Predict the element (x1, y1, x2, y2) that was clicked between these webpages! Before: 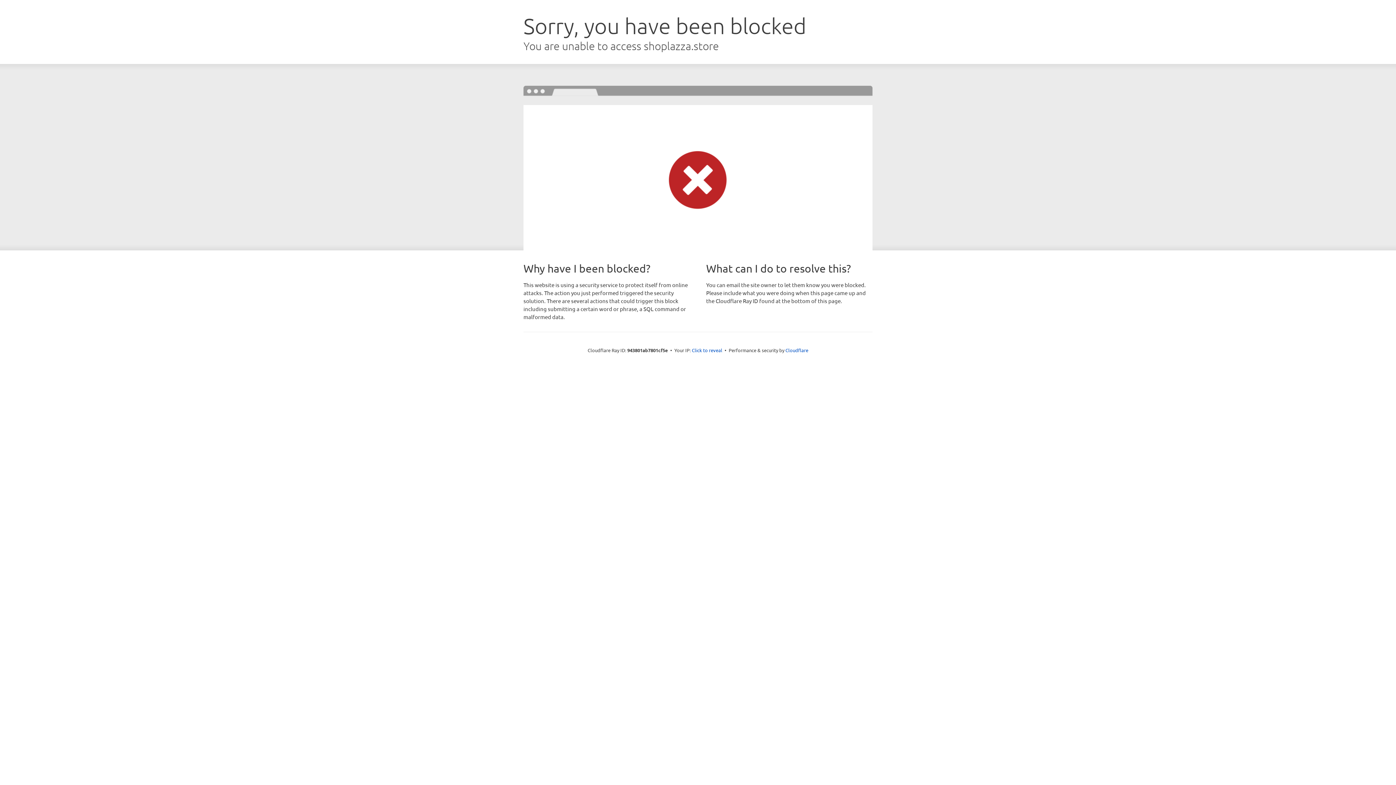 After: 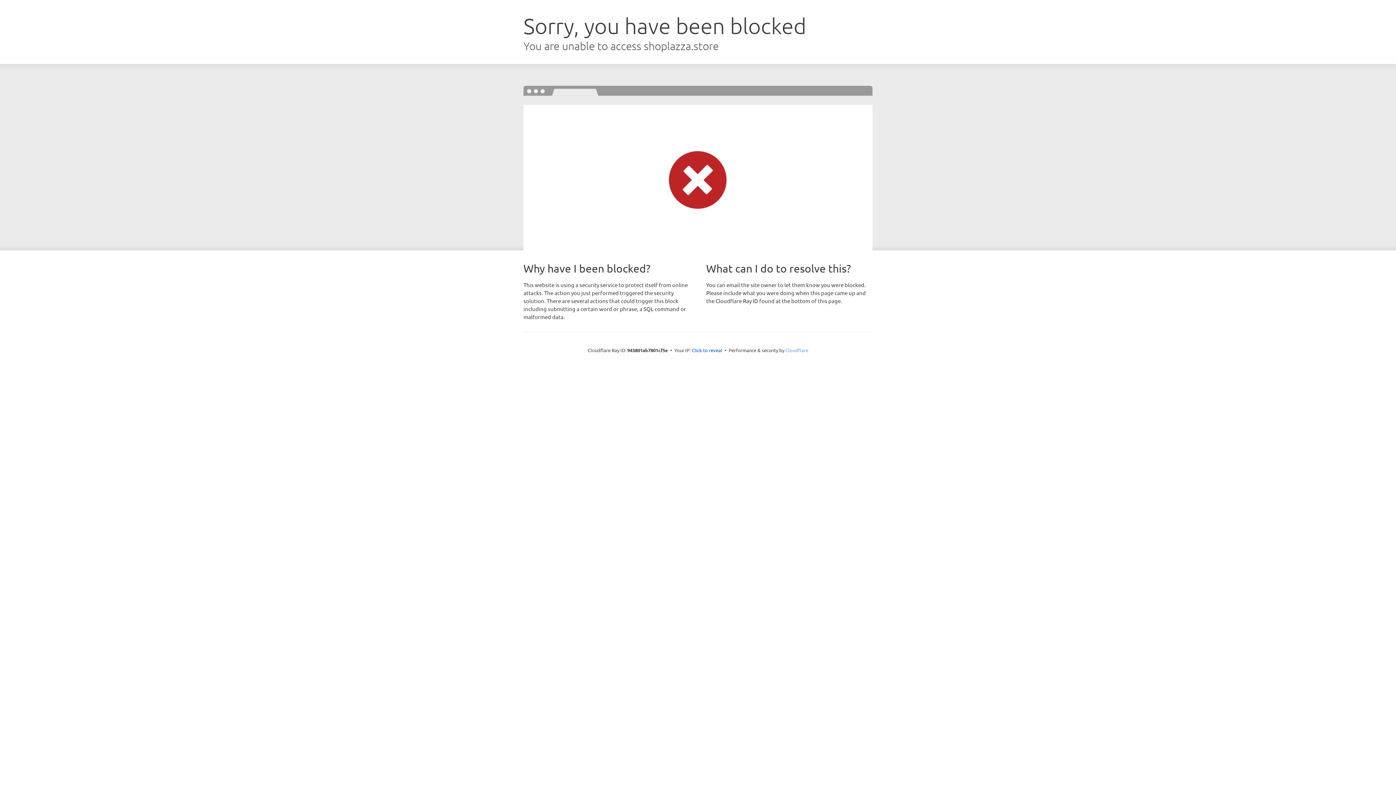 Action: bbox: (785, 347, 808, 353) label: Cloudflare